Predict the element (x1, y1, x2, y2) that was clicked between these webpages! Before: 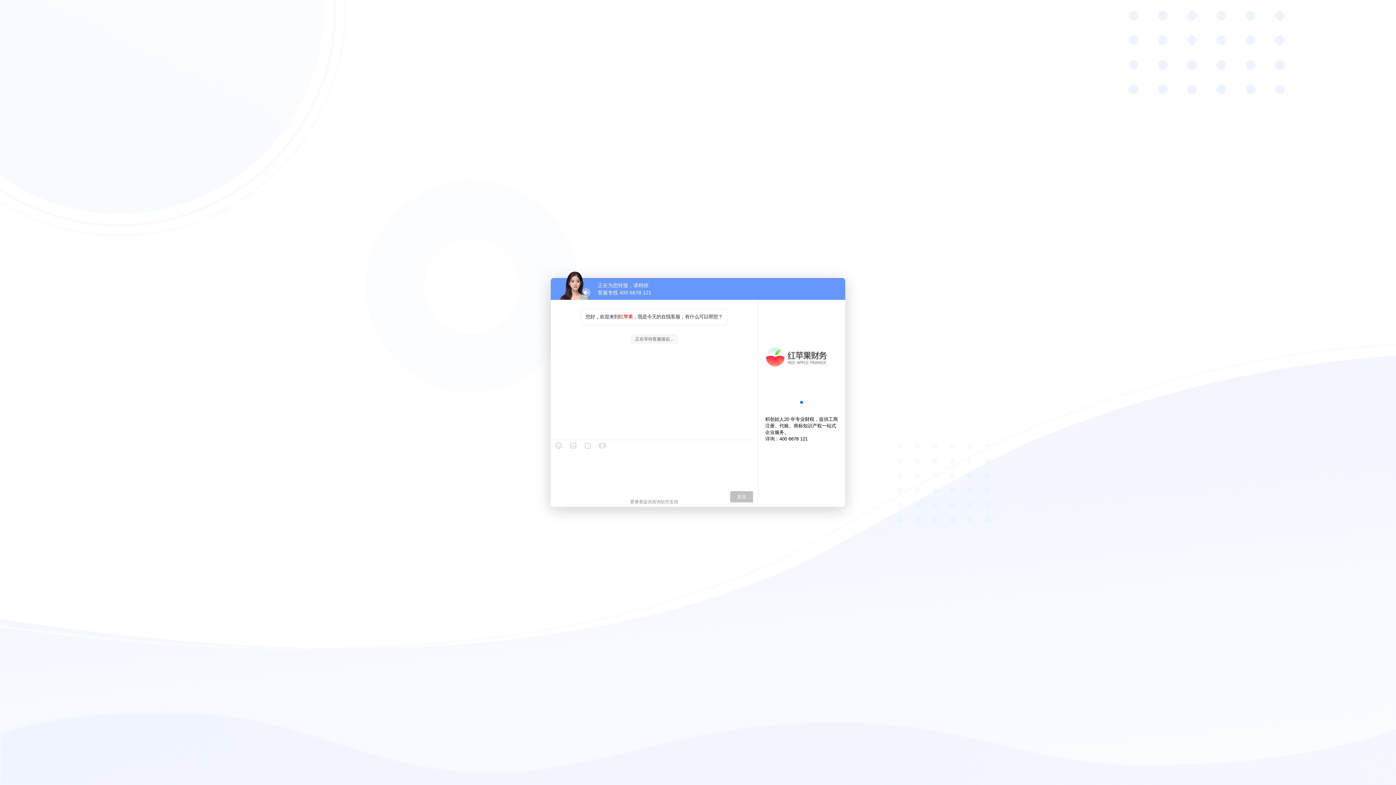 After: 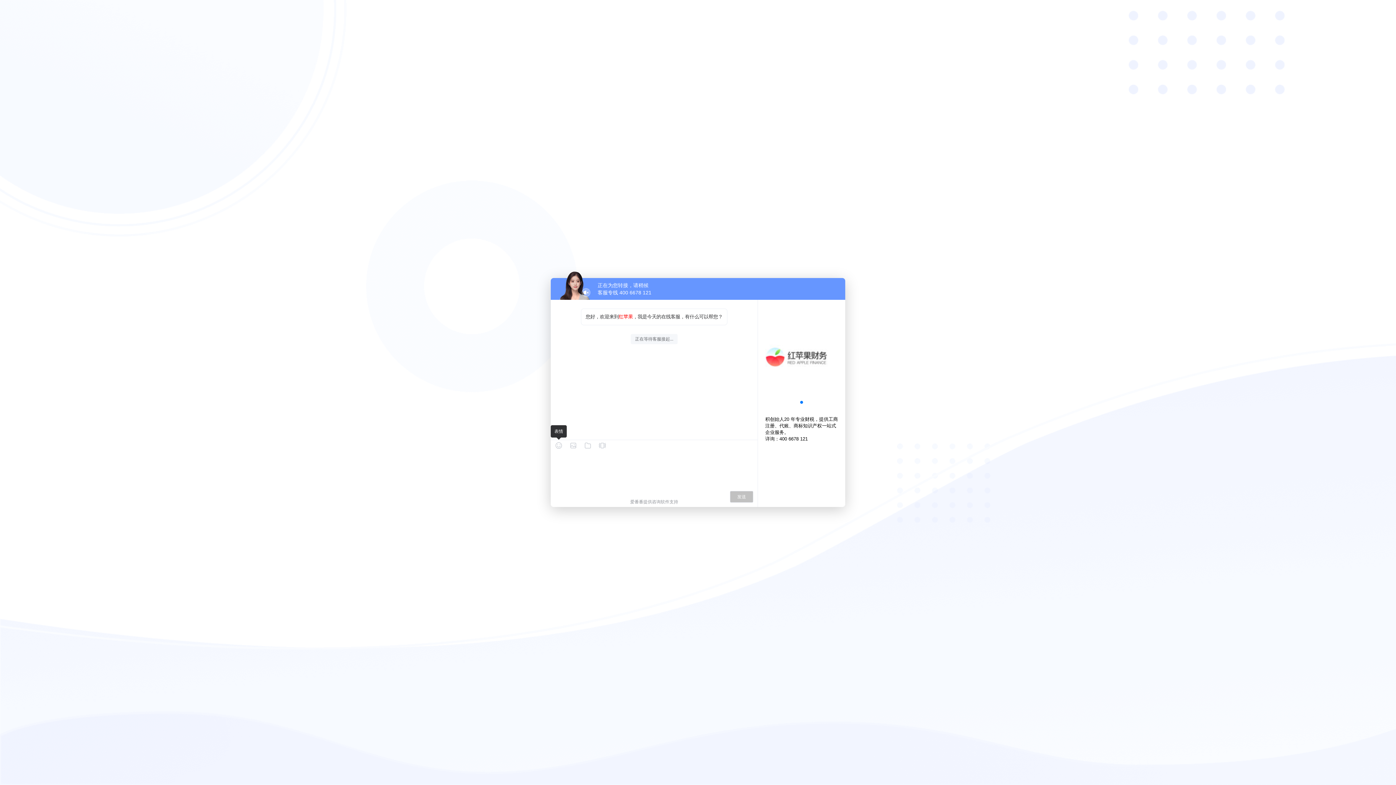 Action: bbox: (555, 442, 562, 449)